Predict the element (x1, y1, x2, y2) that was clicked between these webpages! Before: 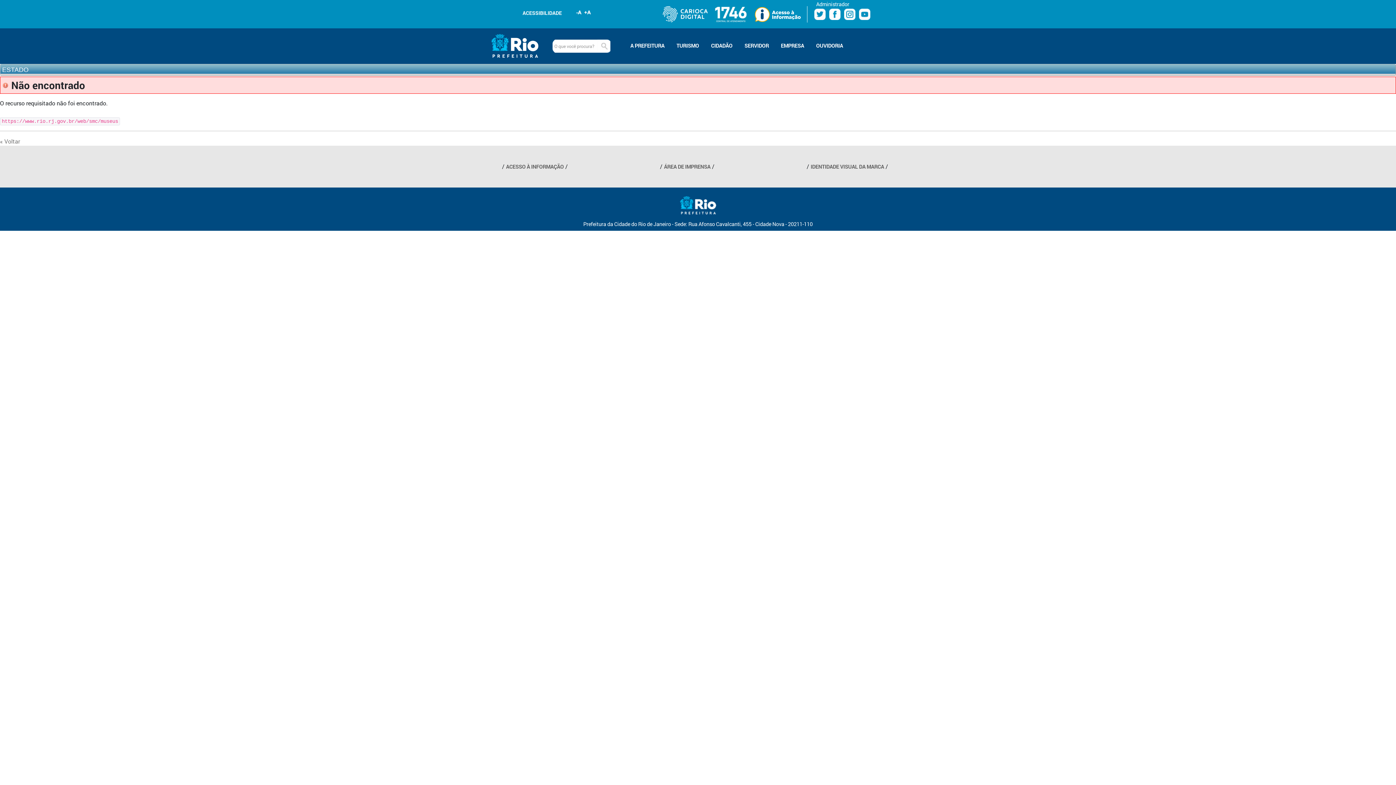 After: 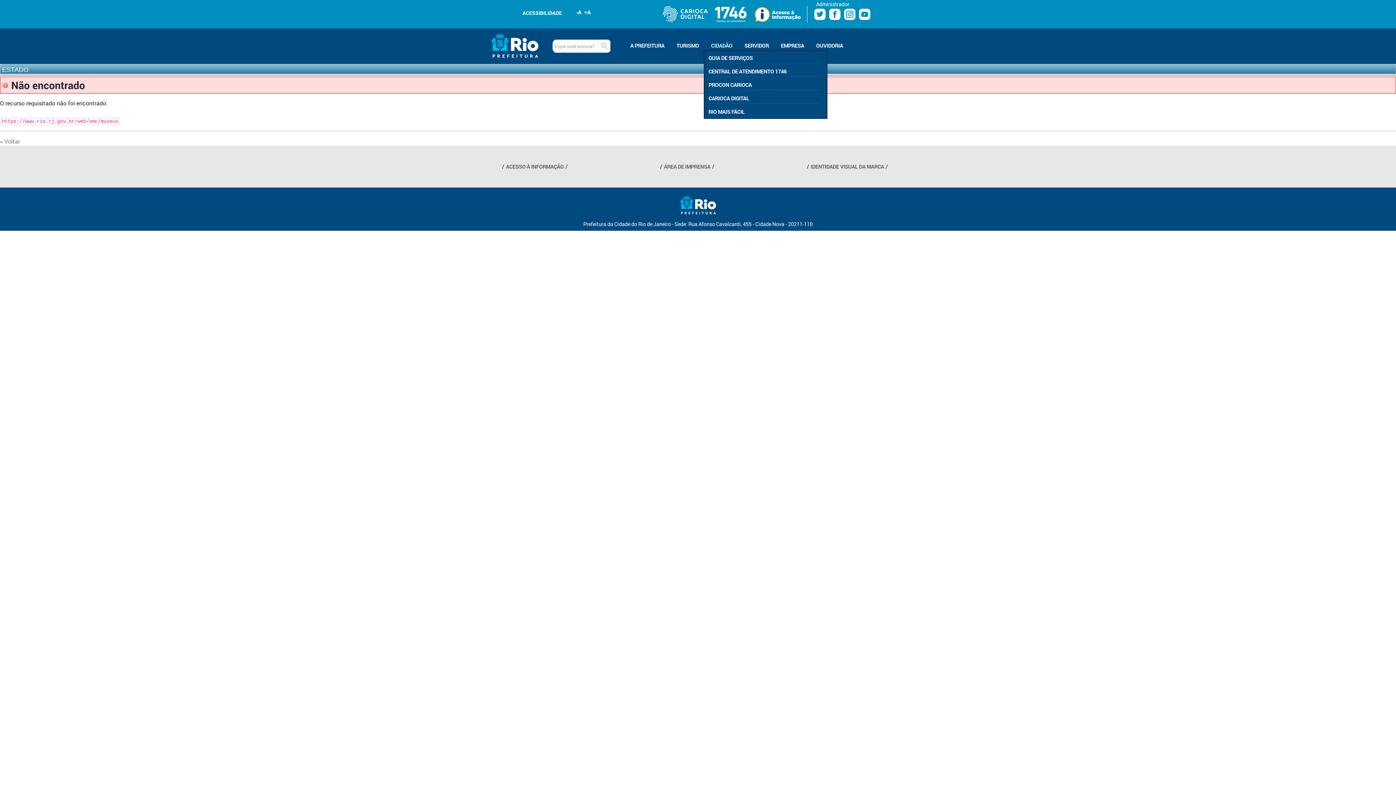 Action: label: CIDADÃO bbox: (708, 41, 736, 50)